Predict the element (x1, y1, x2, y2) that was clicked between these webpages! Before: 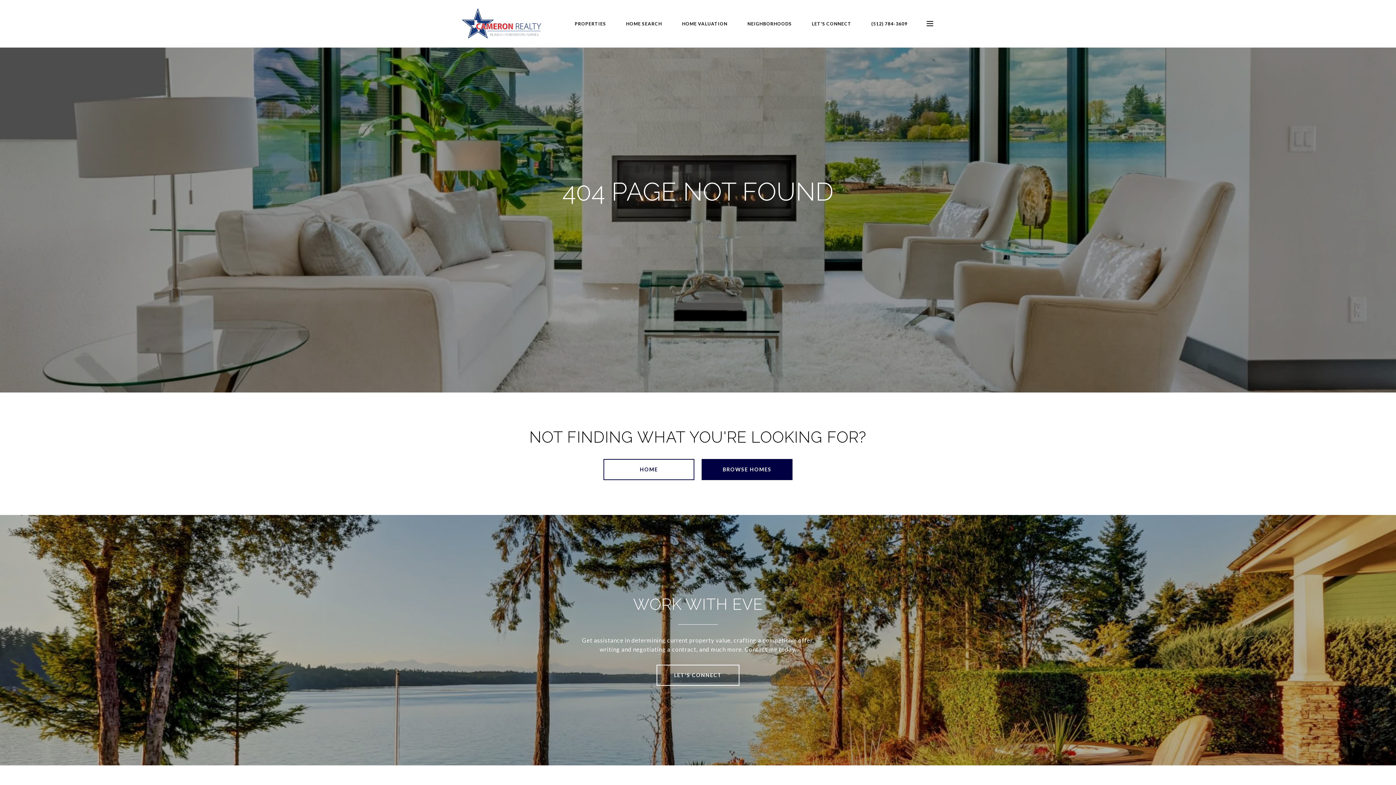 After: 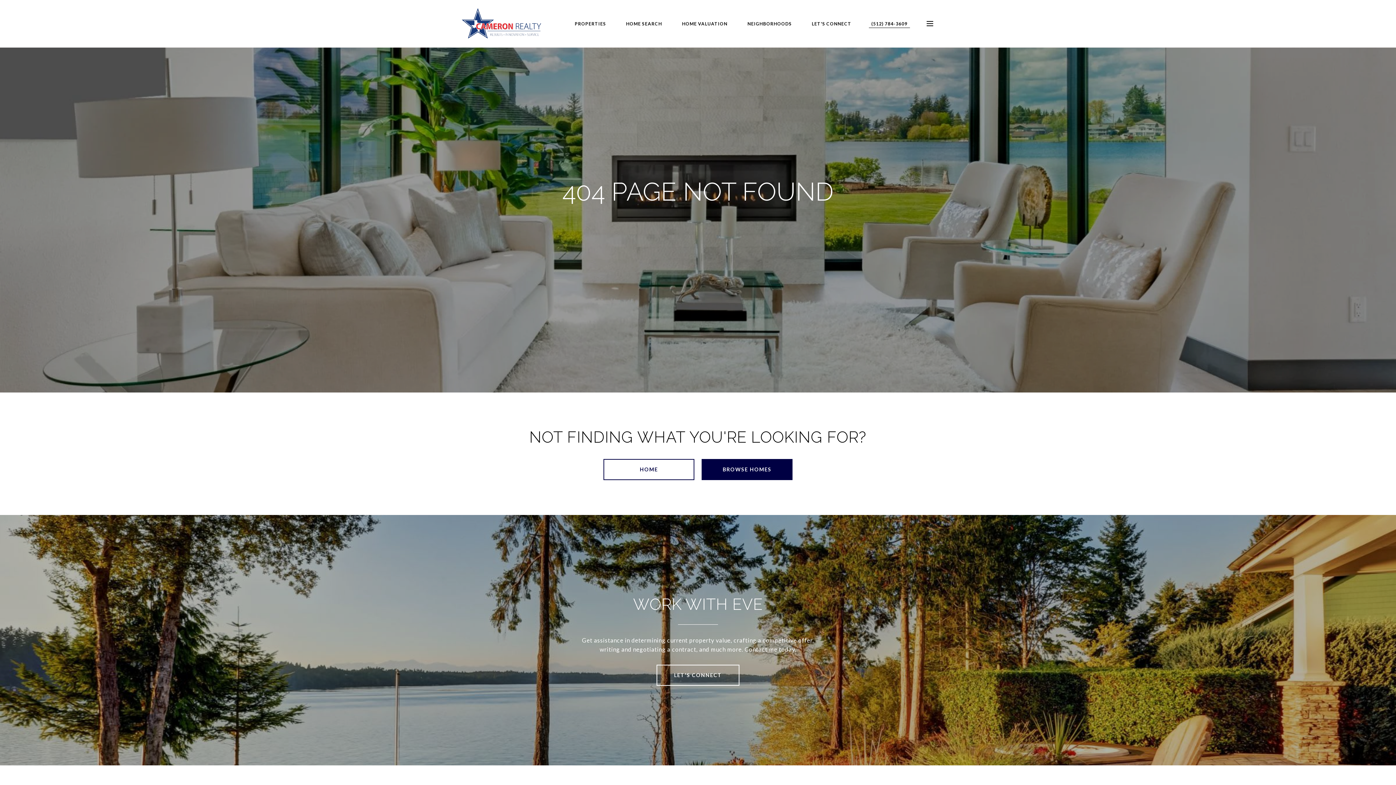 Action: label: (512) 784-3609 bbox: (871, 20, 907, 27)